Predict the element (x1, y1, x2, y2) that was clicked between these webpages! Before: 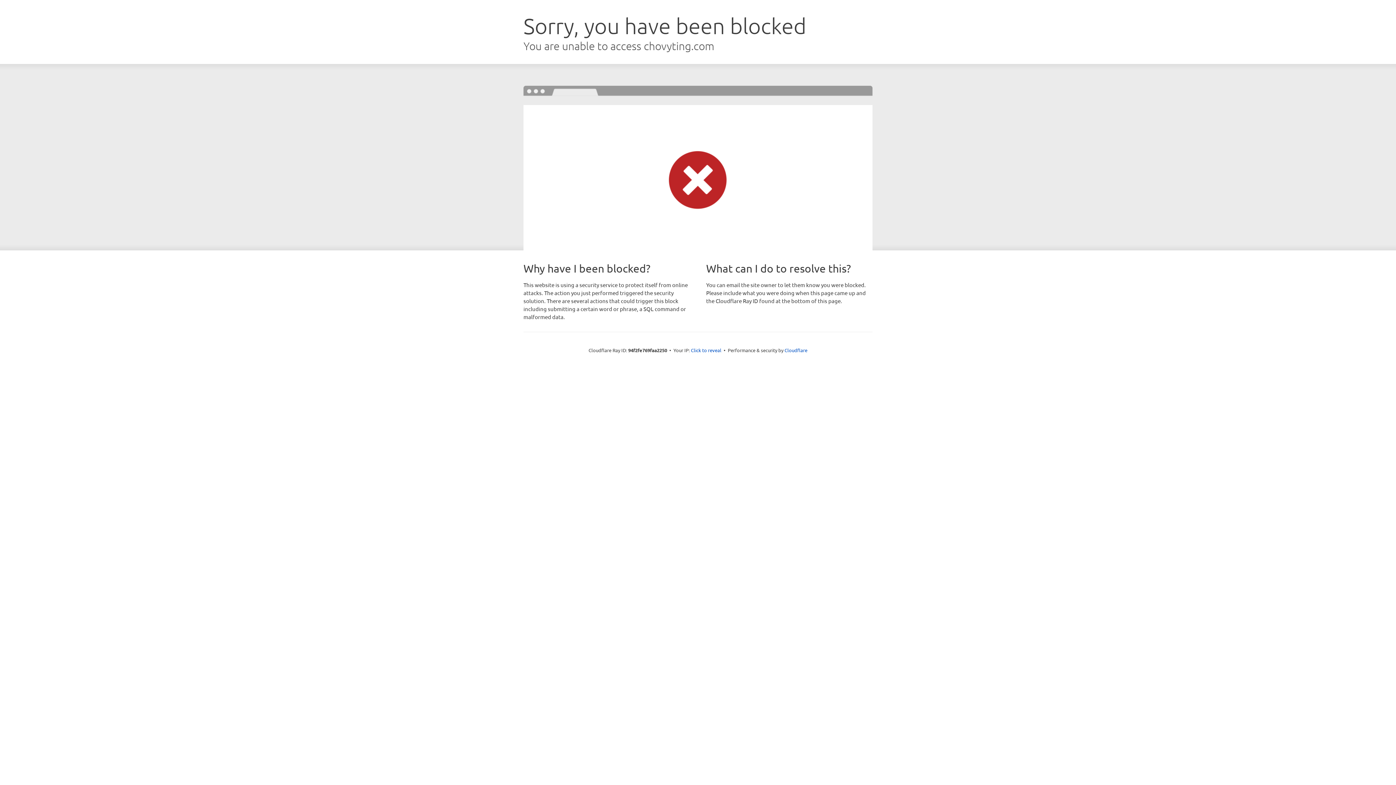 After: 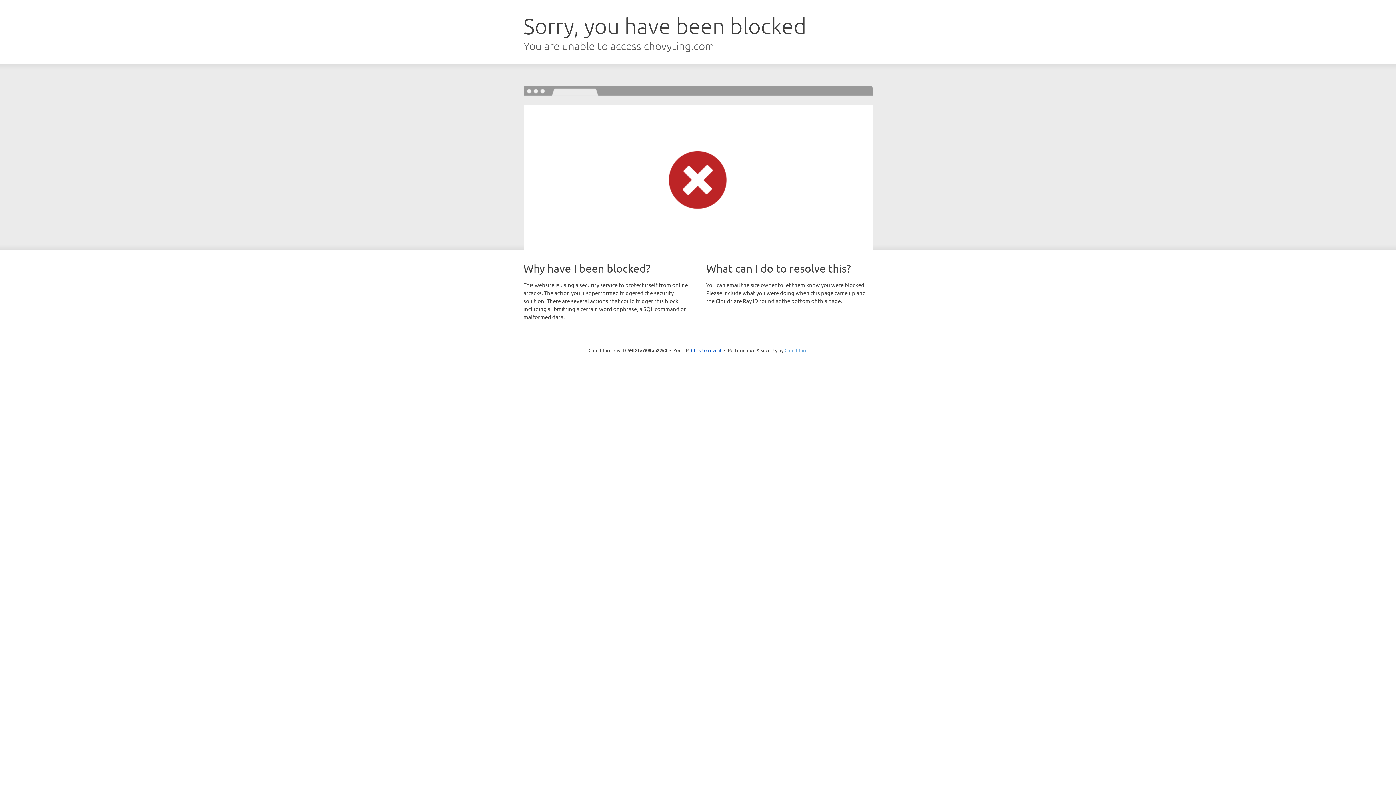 Action: bbox: (784, 347, 807, 353) label: Cloudflare